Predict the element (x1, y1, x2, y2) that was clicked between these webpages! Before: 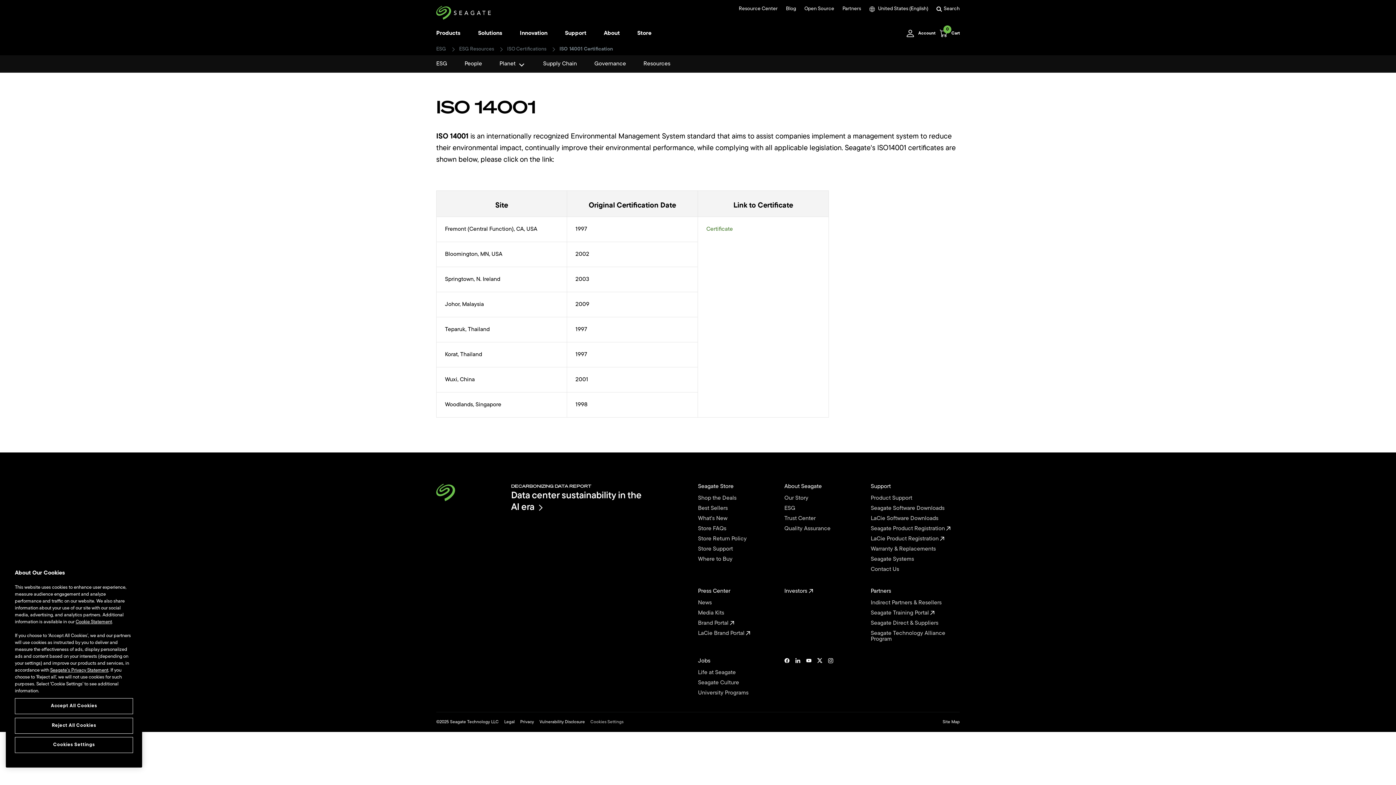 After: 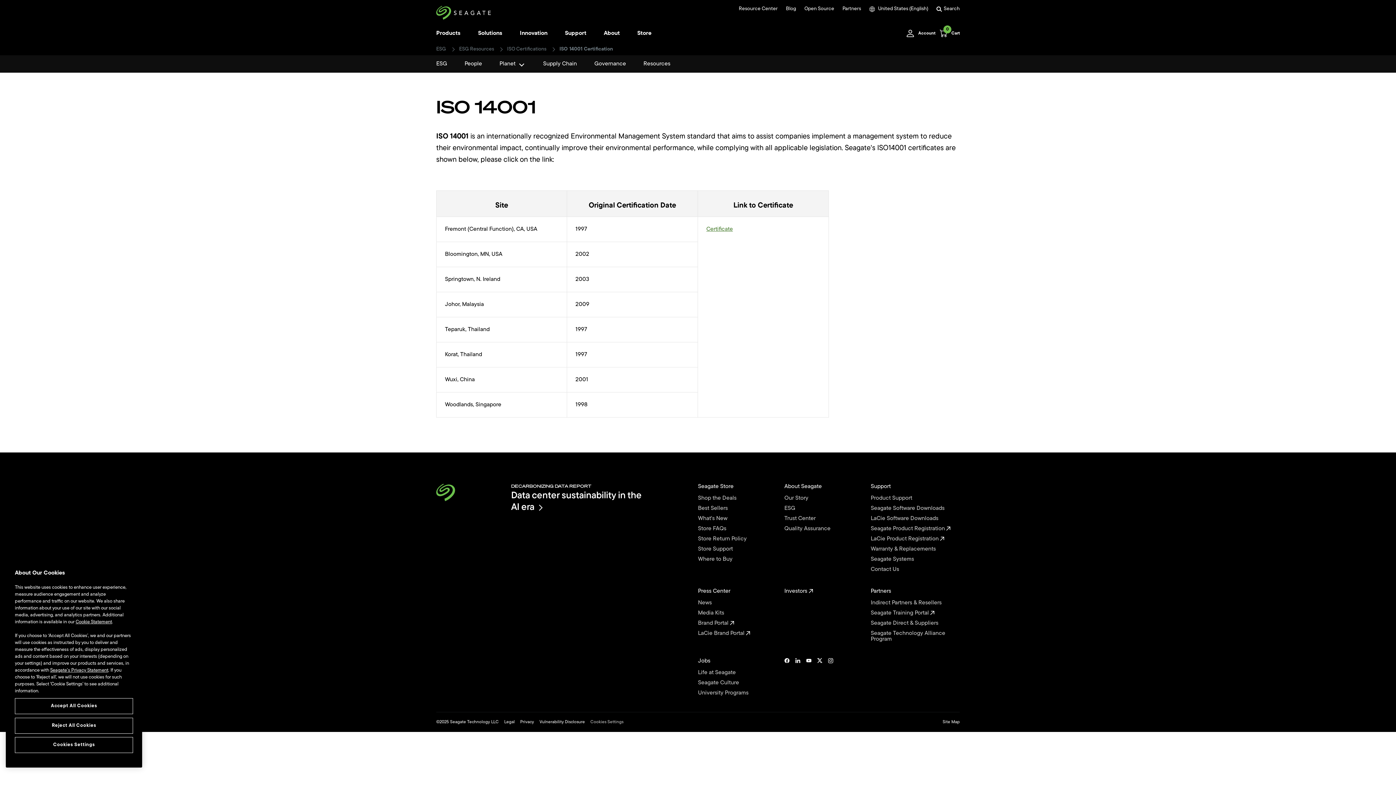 Action: label: Certificate bbox: (706, 226, 733, 232)